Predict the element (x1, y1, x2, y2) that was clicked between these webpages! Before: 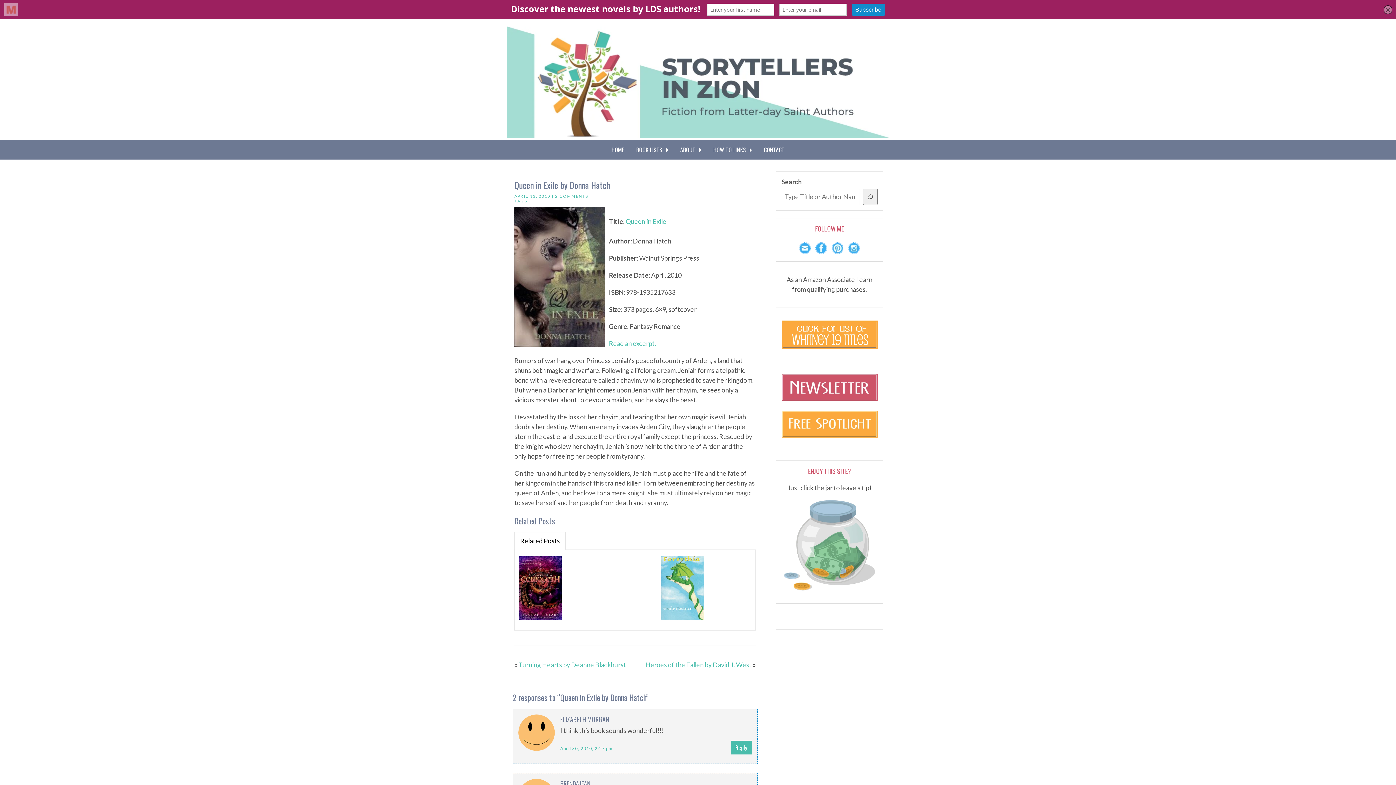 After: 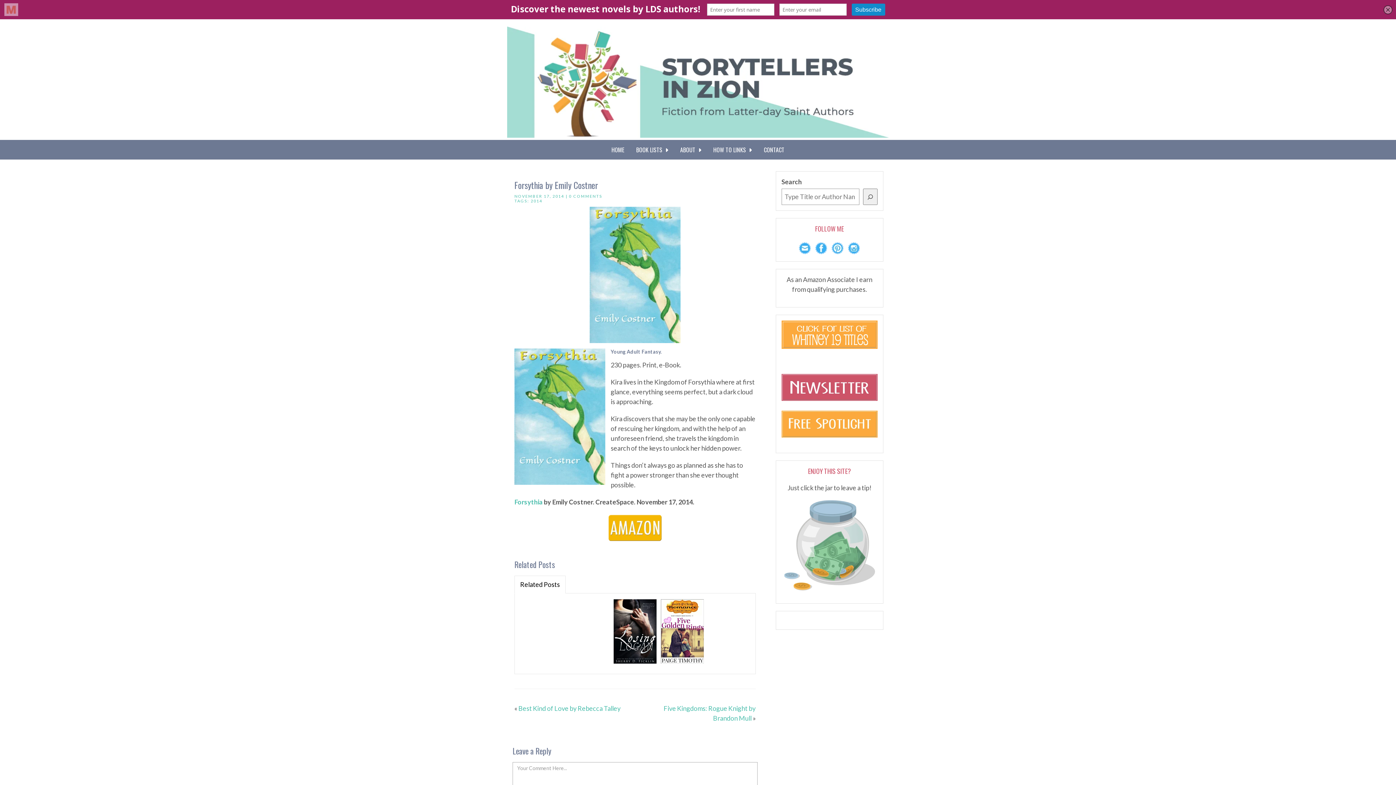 Action: bbox: (658, 553, 706, 622)